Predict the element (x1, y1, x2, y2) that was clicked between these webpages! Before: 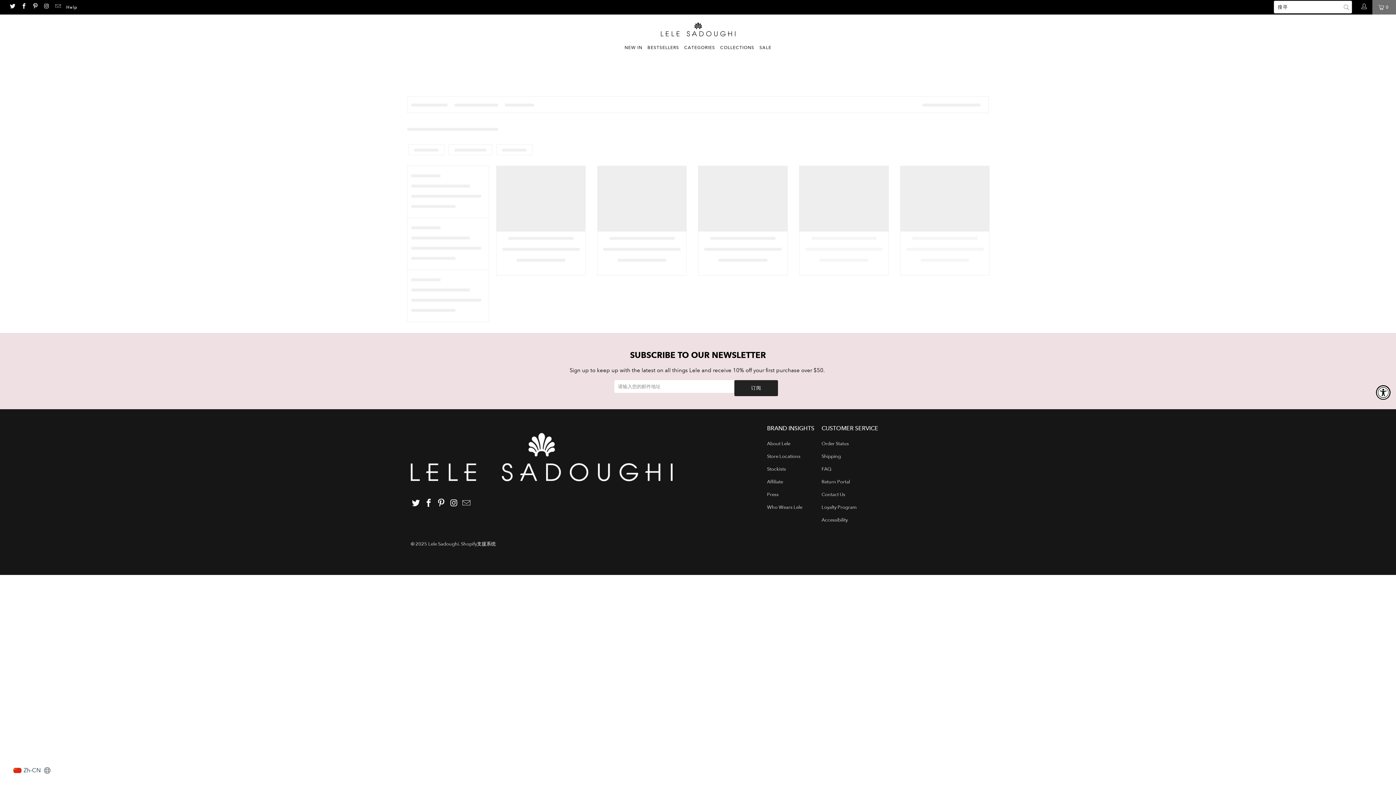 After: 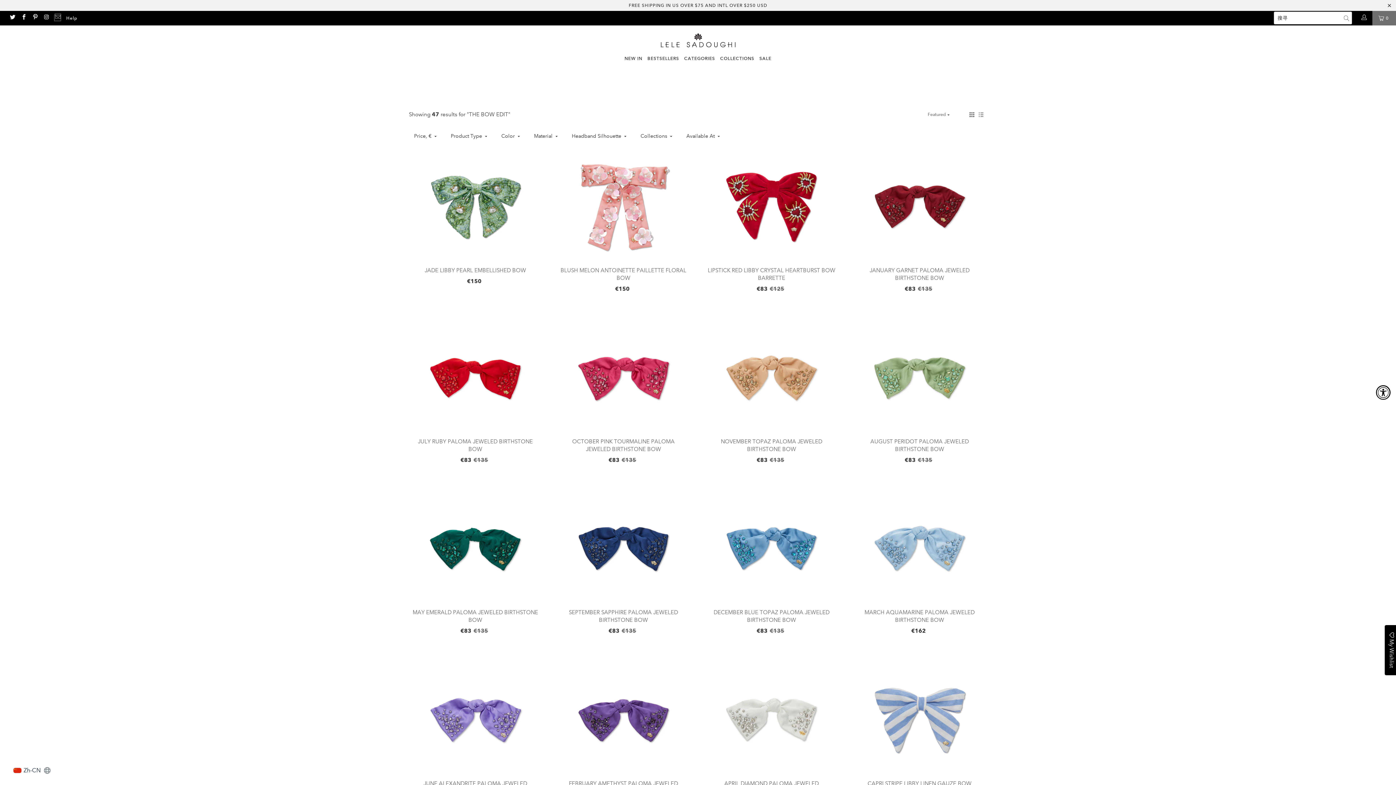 Action: bbox: (54, 4, 60, 9)